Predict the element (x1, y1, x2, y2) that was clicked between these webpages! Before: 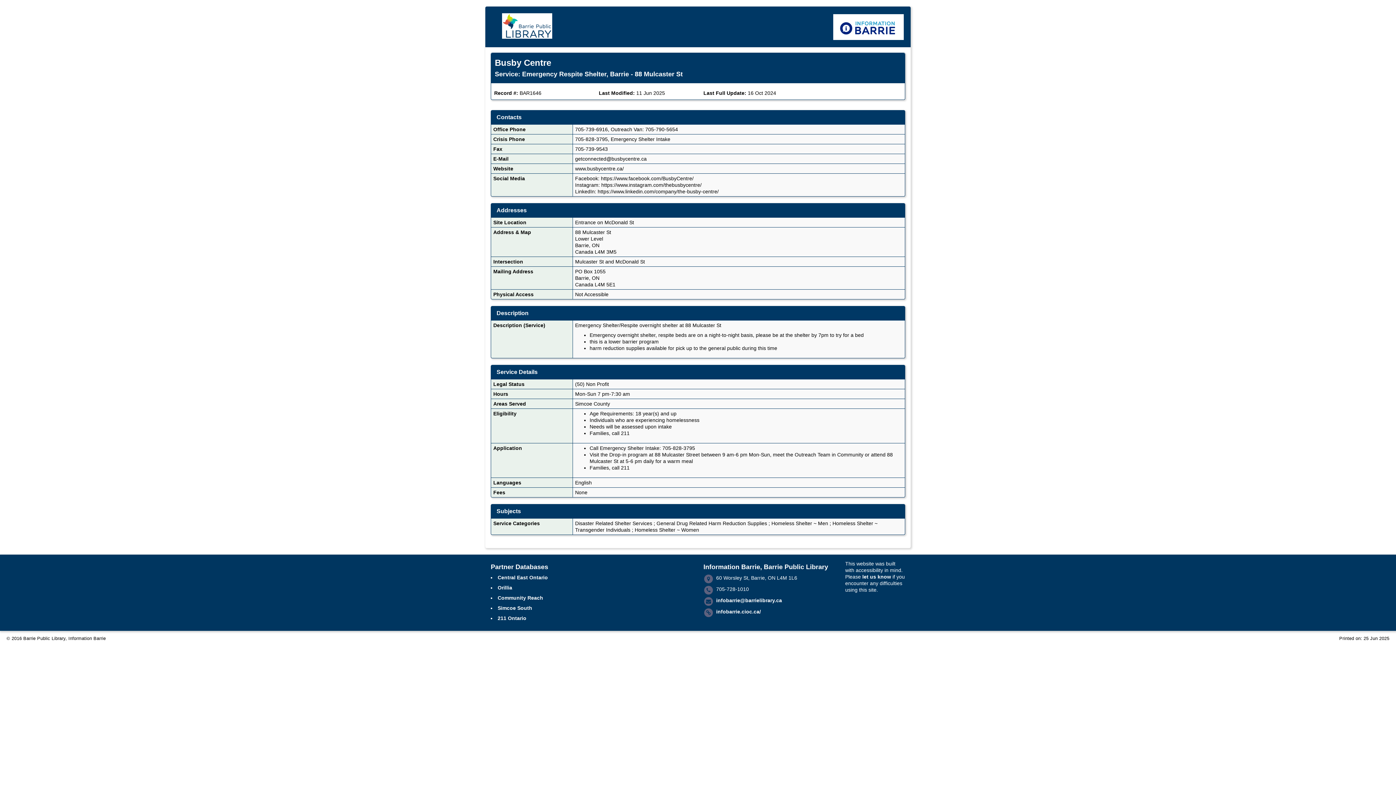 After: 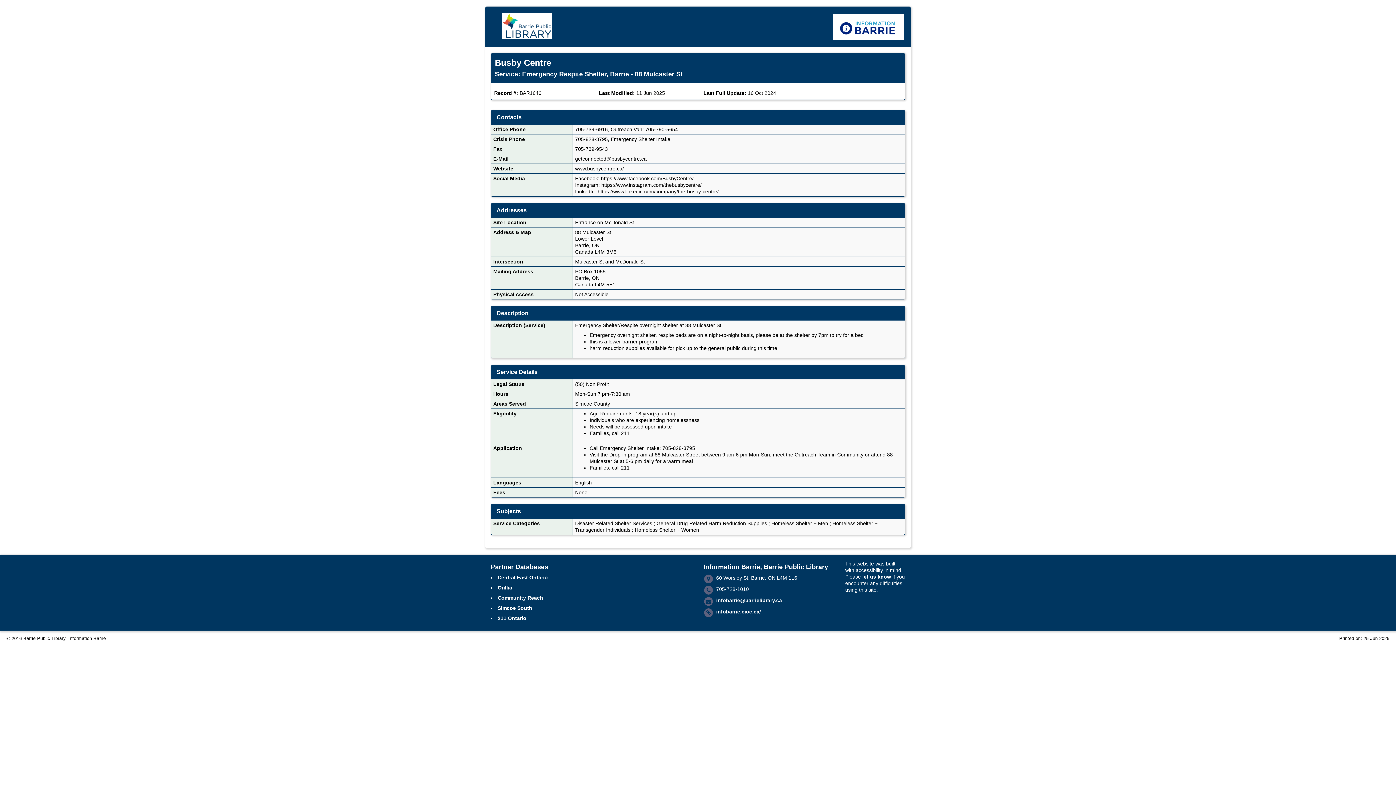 Action: label: Community Reach bbox: (497, 595, 543, 601)